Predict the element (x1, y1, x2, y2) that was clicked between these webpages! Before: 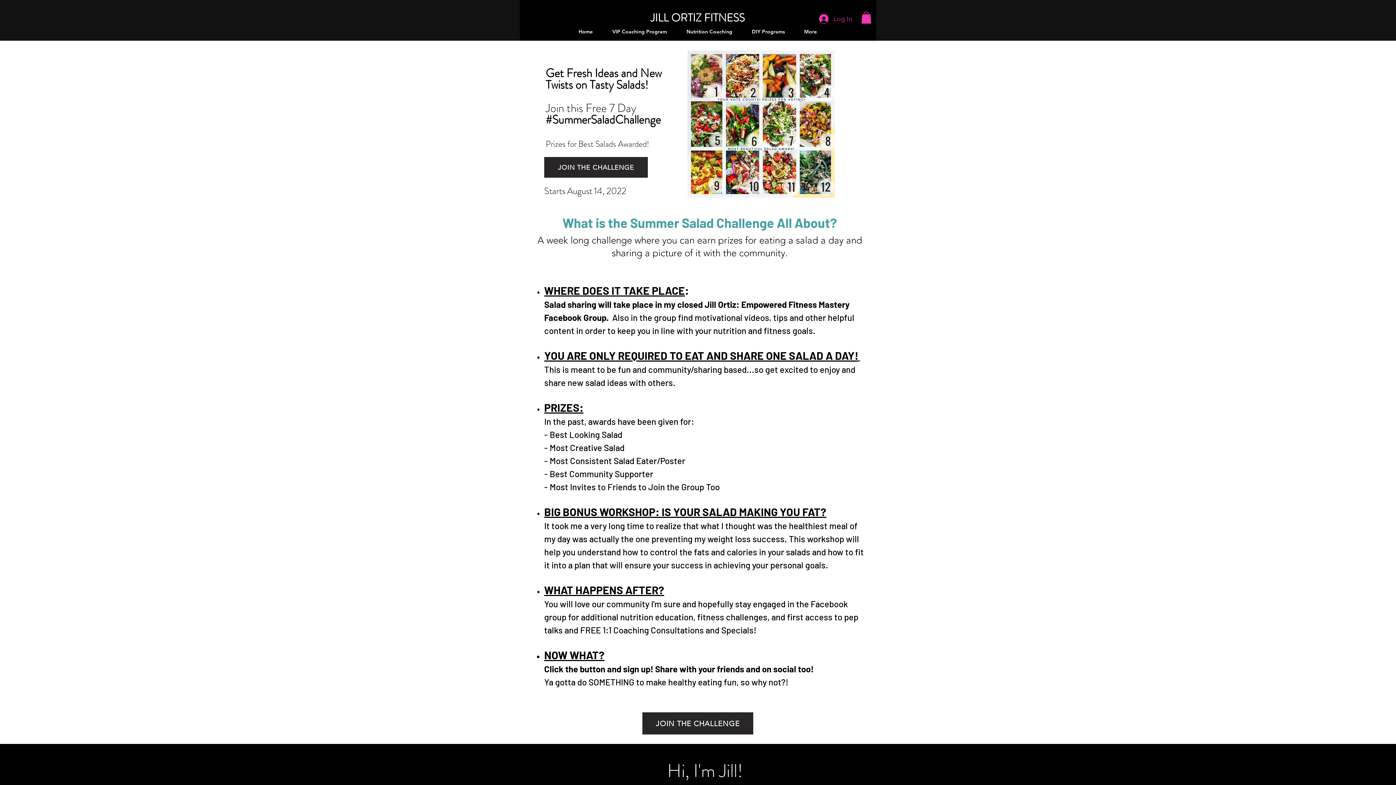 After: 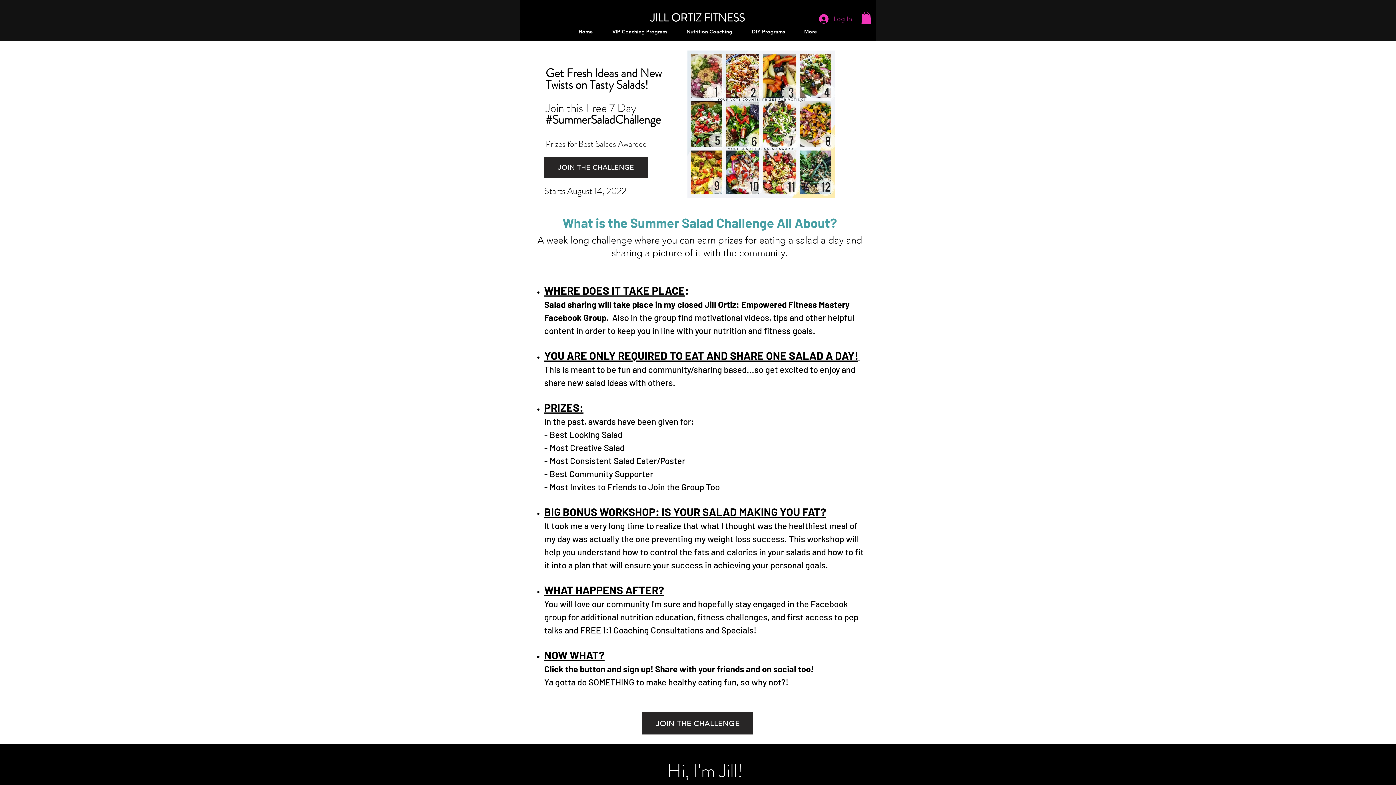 Action: bbox: (814, 11, 857, 26) label: Log In